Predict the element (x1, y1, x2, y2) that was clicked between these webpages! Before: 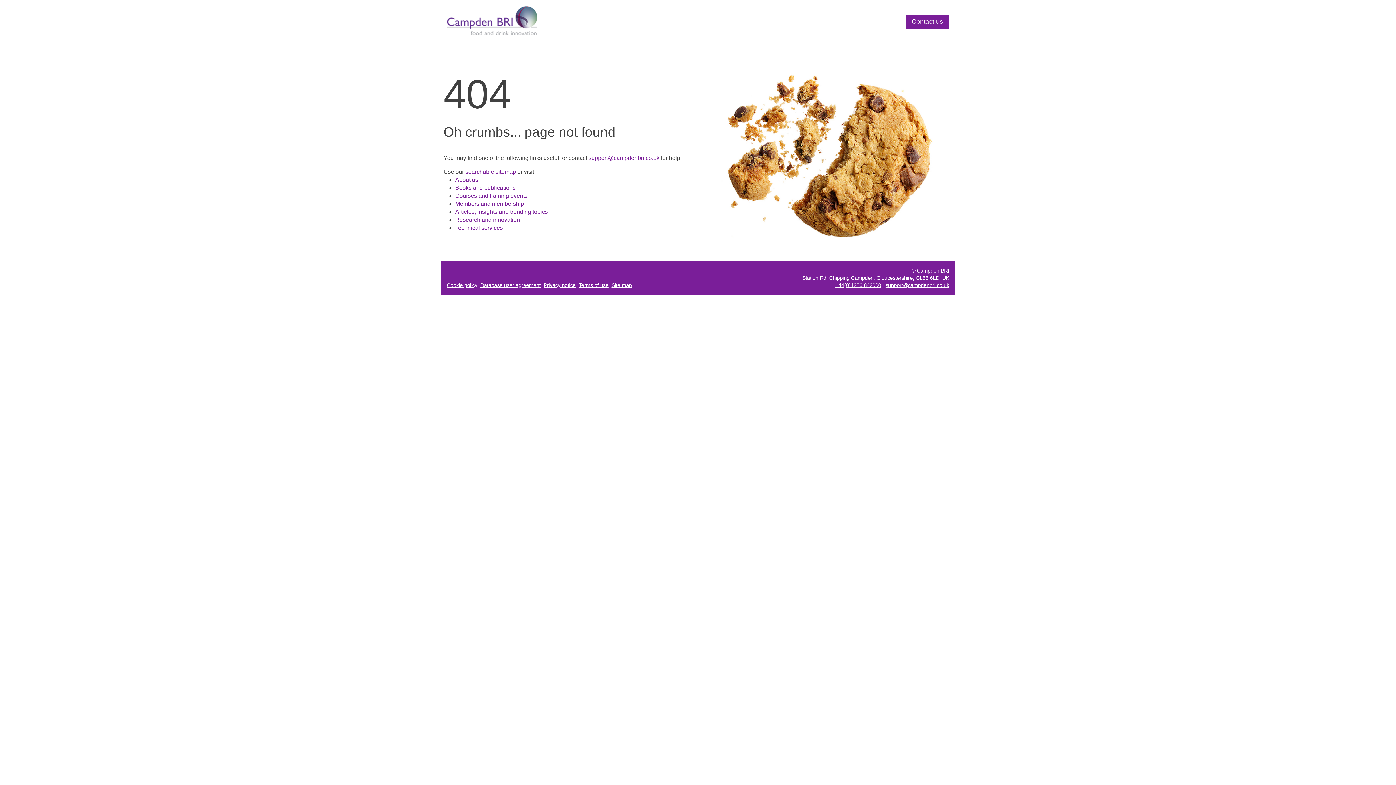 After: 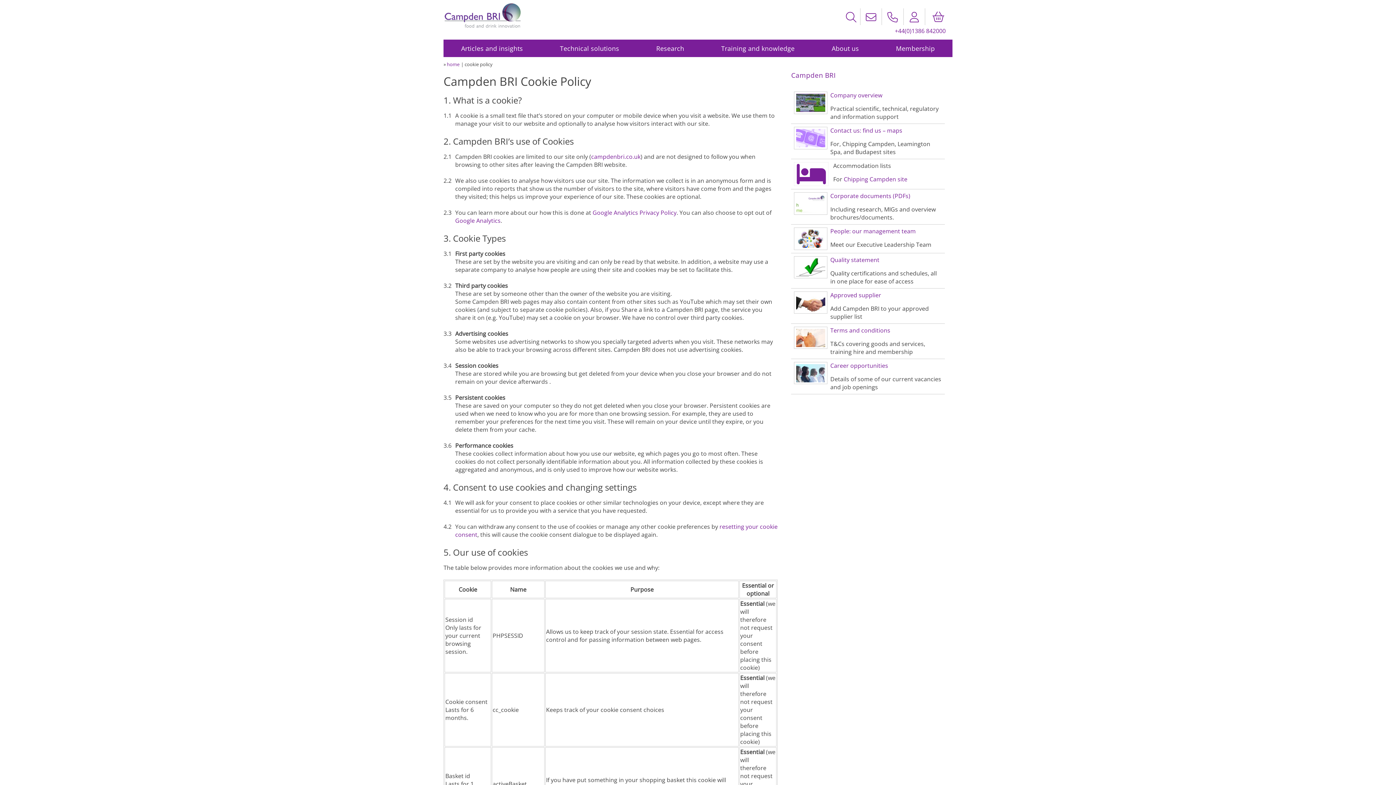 Action: bbox: (446, 282, 477, 288) label: Cookie policy